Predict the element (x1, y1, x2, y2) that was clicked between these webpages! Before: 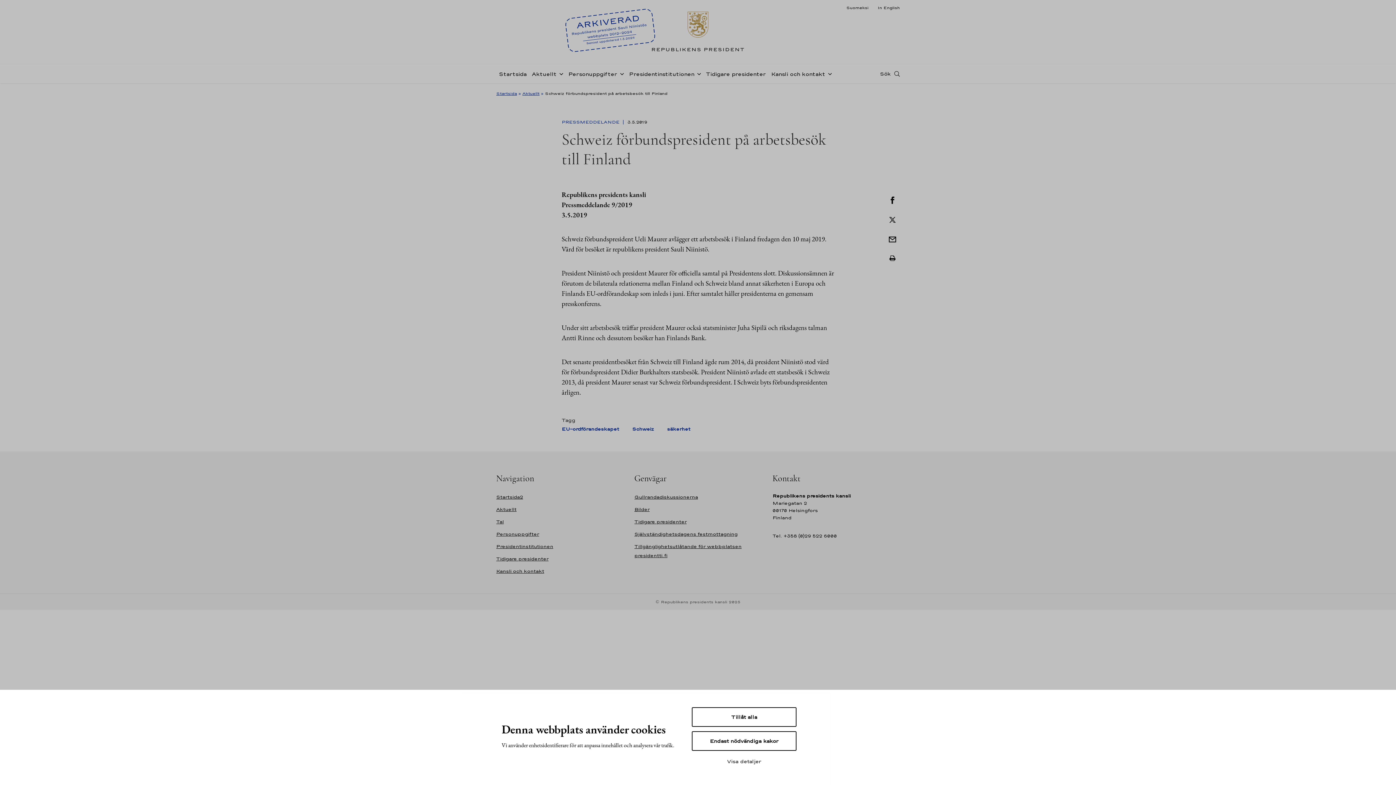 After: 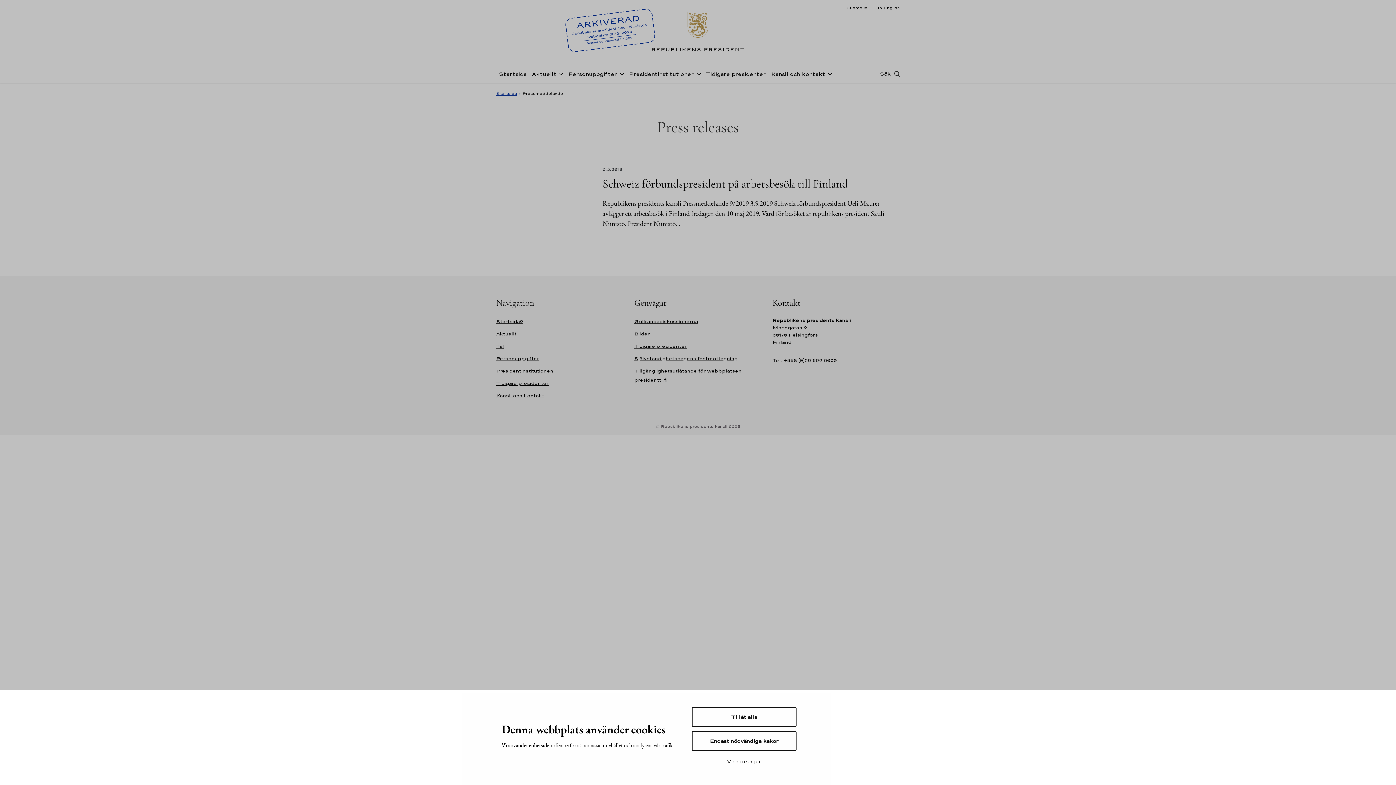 Action: label: EU-ordförandeskapet bbox: (561, 426, 619, 432)